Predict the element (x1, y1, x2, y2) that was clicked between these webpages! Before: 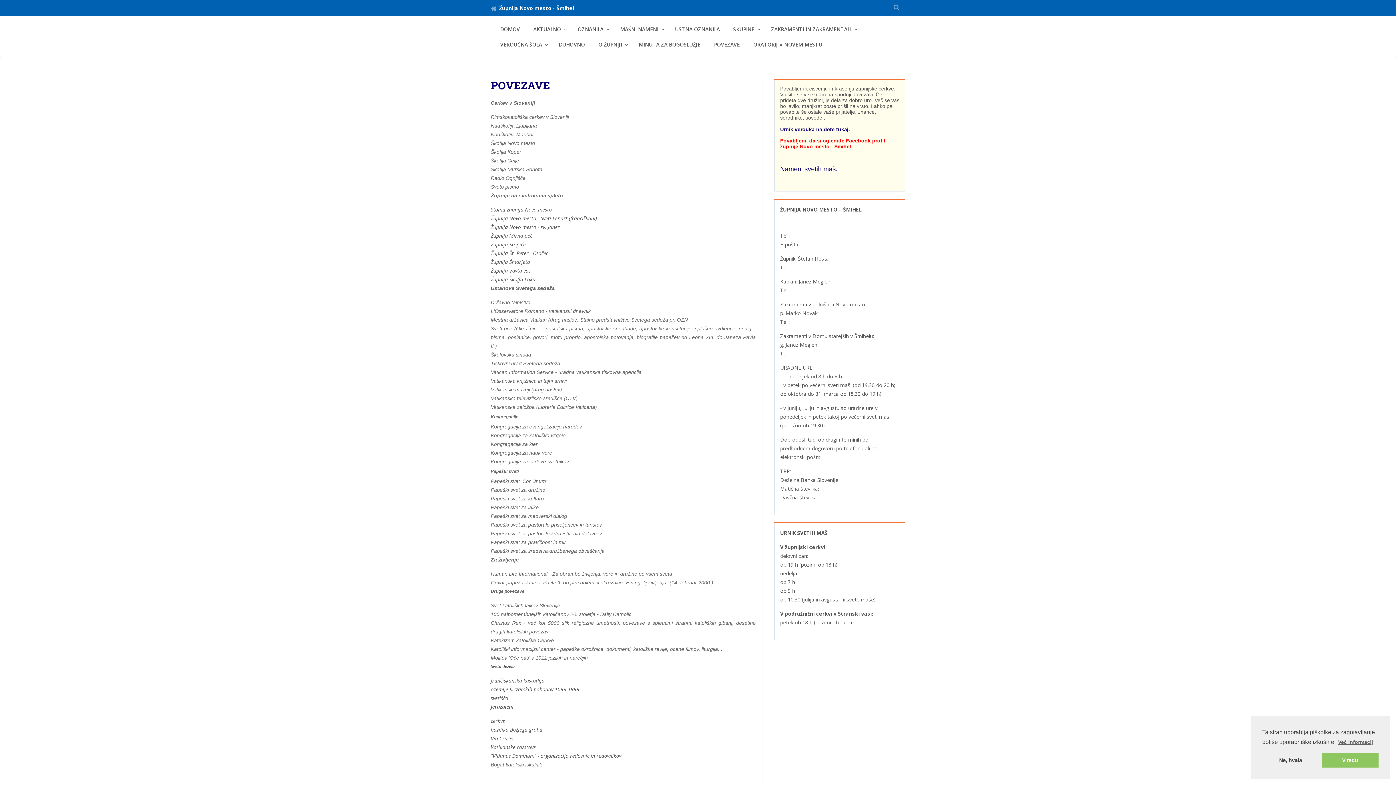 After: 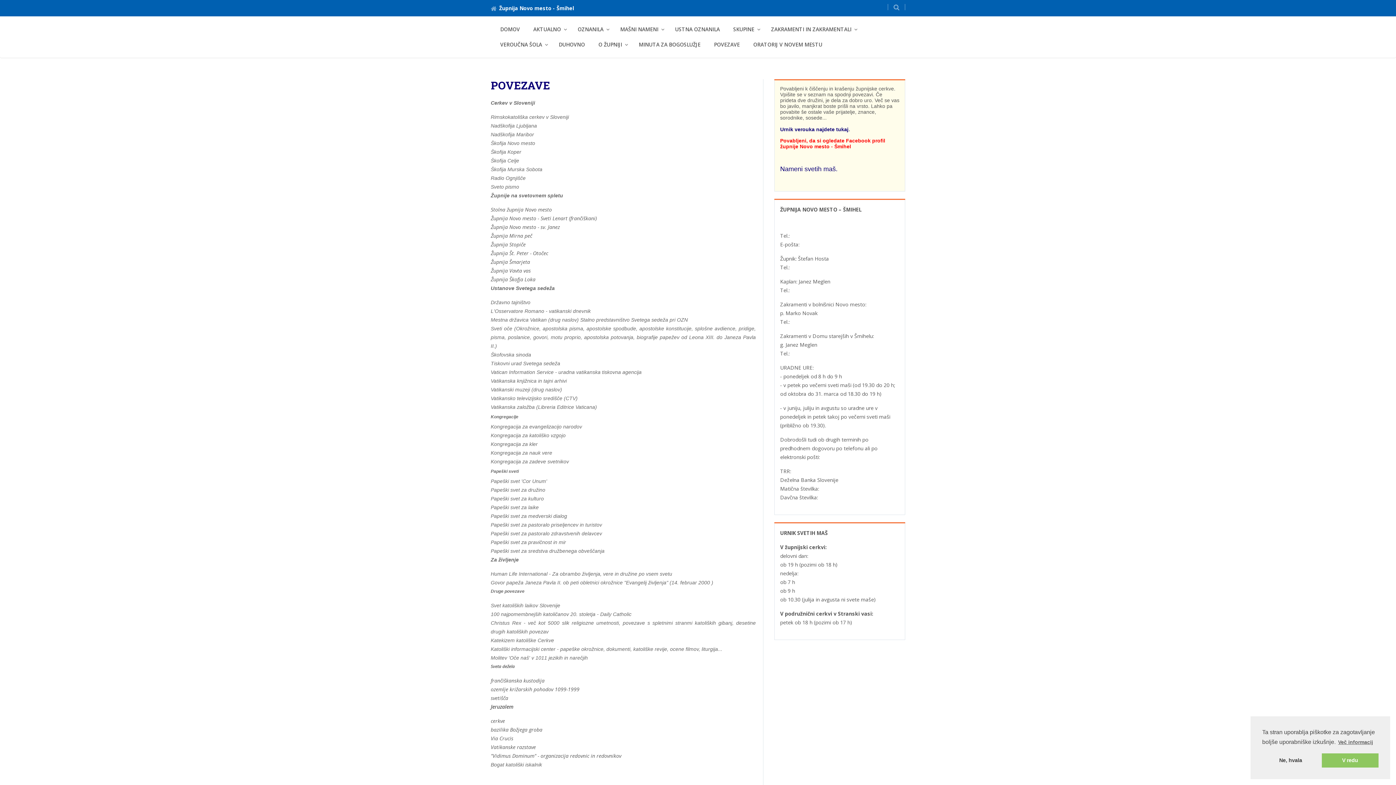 Action: bbox: (780, 126, 848, 132) label: Urnik verouka najdete tukaj